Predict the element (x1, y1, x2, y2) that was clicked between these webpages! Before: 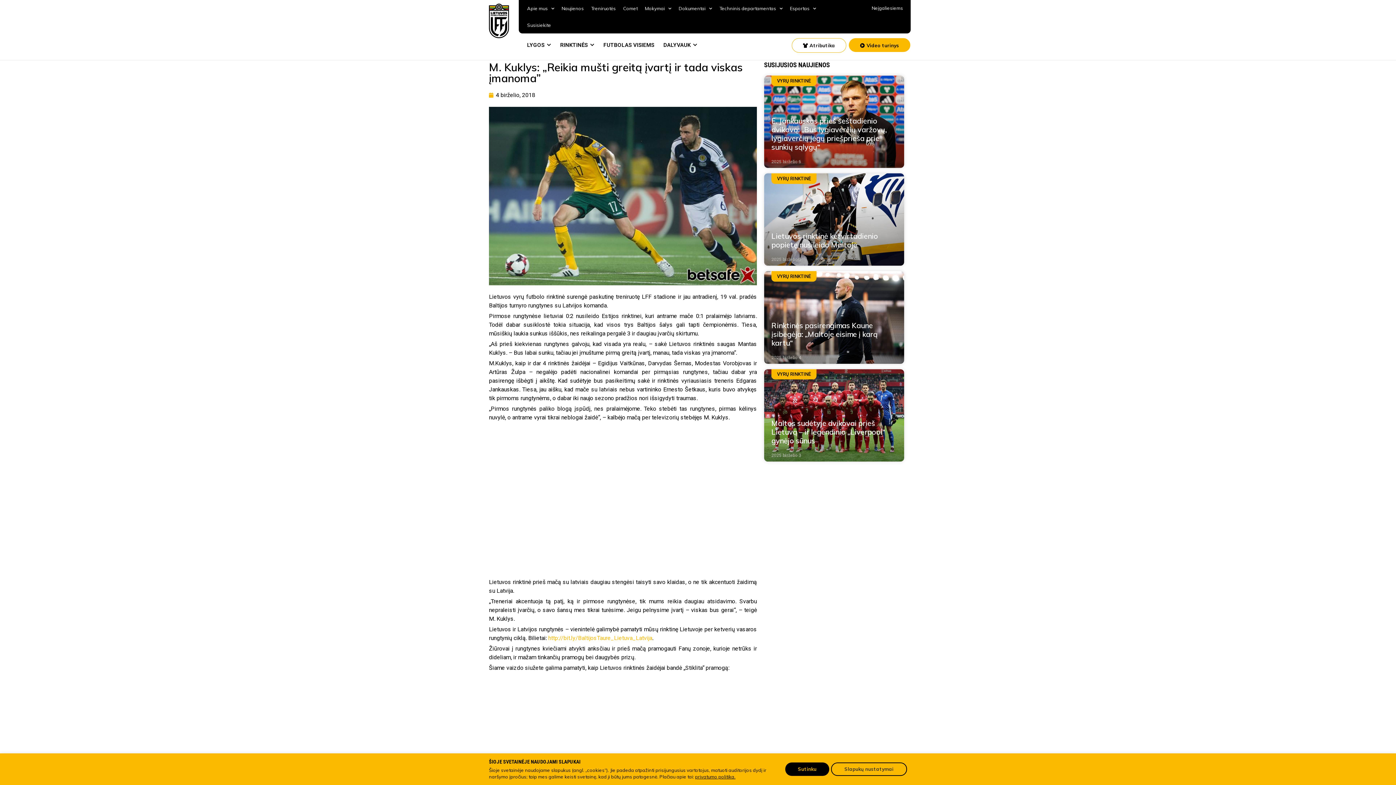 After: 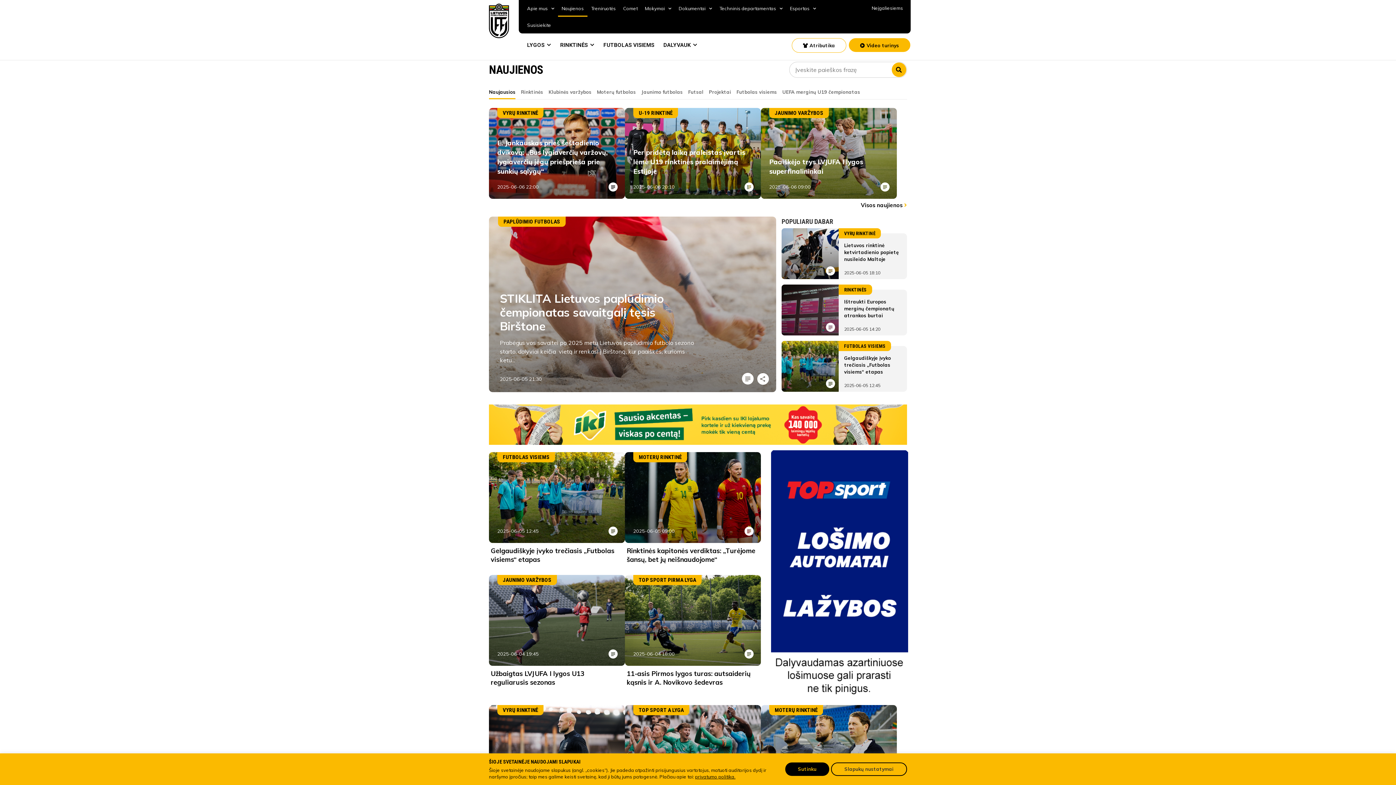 Action: bbox: (558, 0, 587, 16) label: Naujienos